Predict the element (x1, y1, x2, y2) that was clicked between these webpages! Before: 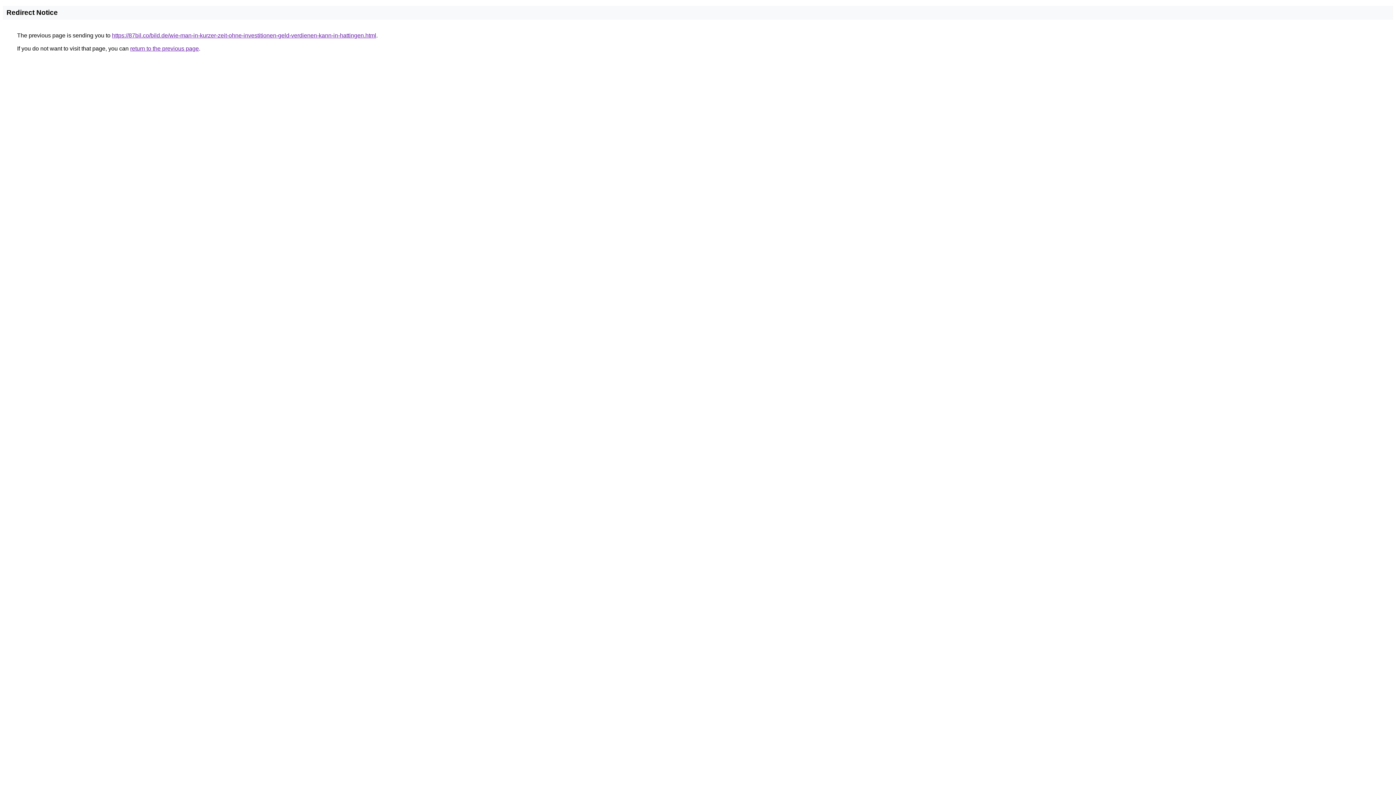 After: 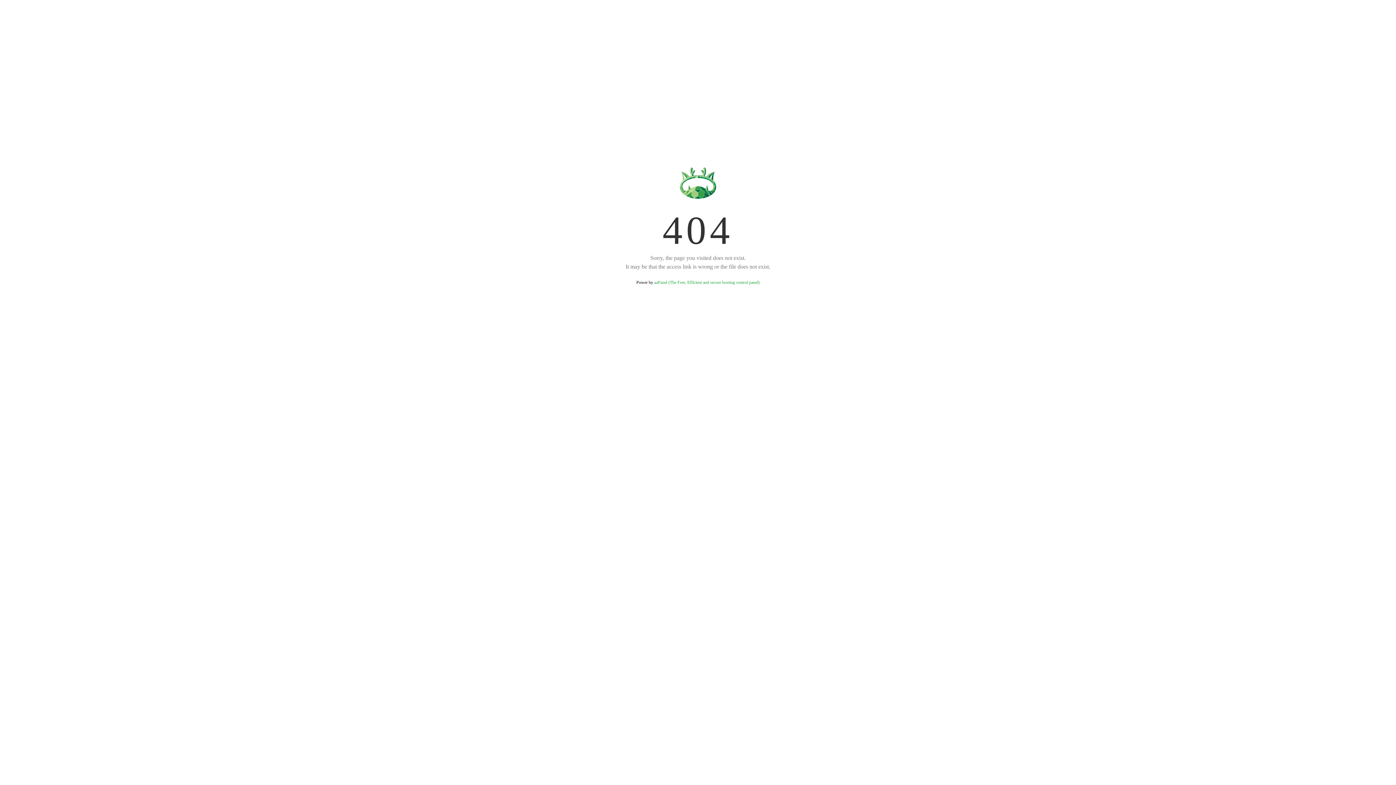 Action: label: https://87bil.co/bild.de/wie-man-in-kurzer-zeit-ohne-investitionen-geld-verdienen-kann-in-hattingen.html bbox: (112, 32, 376, 38)